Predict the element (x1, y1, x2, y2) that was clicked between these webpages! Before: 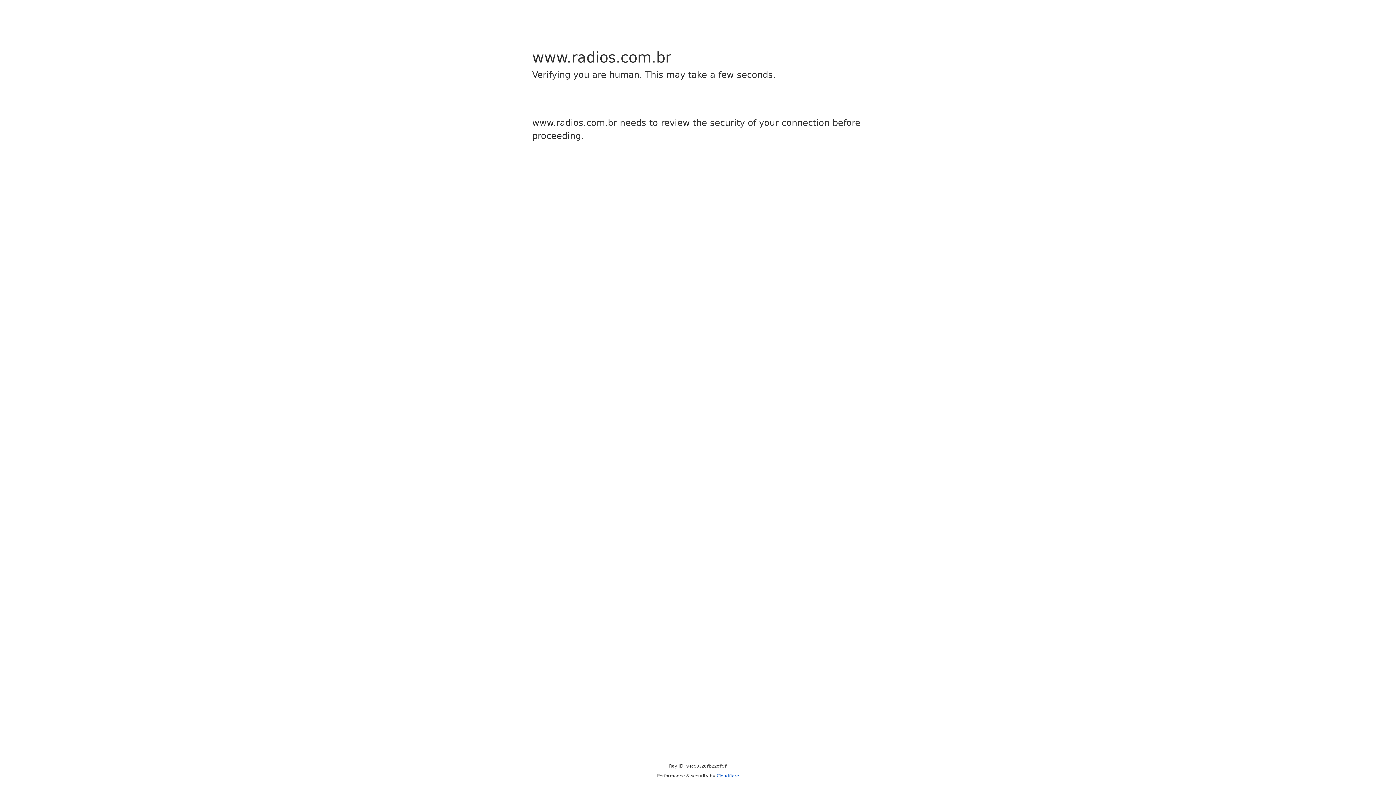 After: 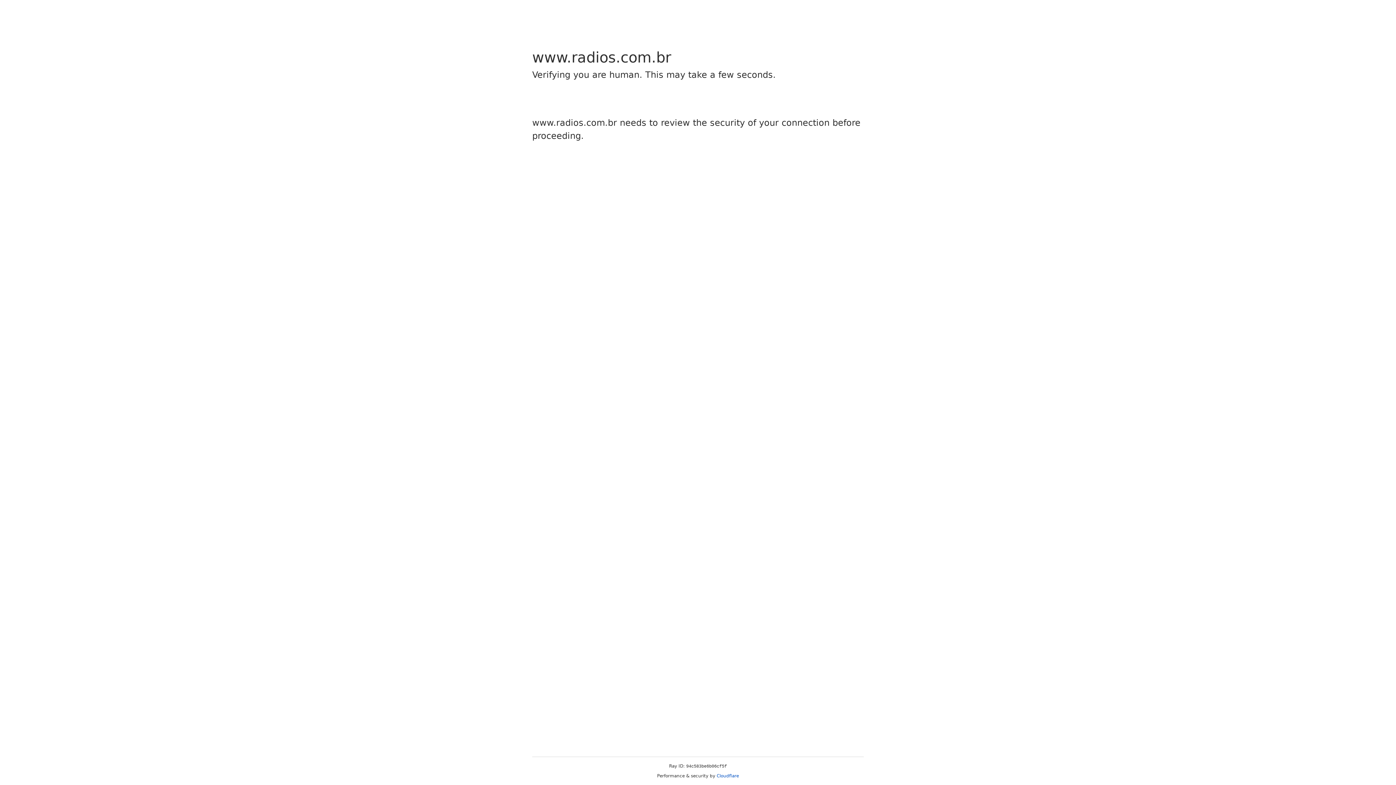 Action: label: Cloudflare bbox: (716, 773, 739, 778)